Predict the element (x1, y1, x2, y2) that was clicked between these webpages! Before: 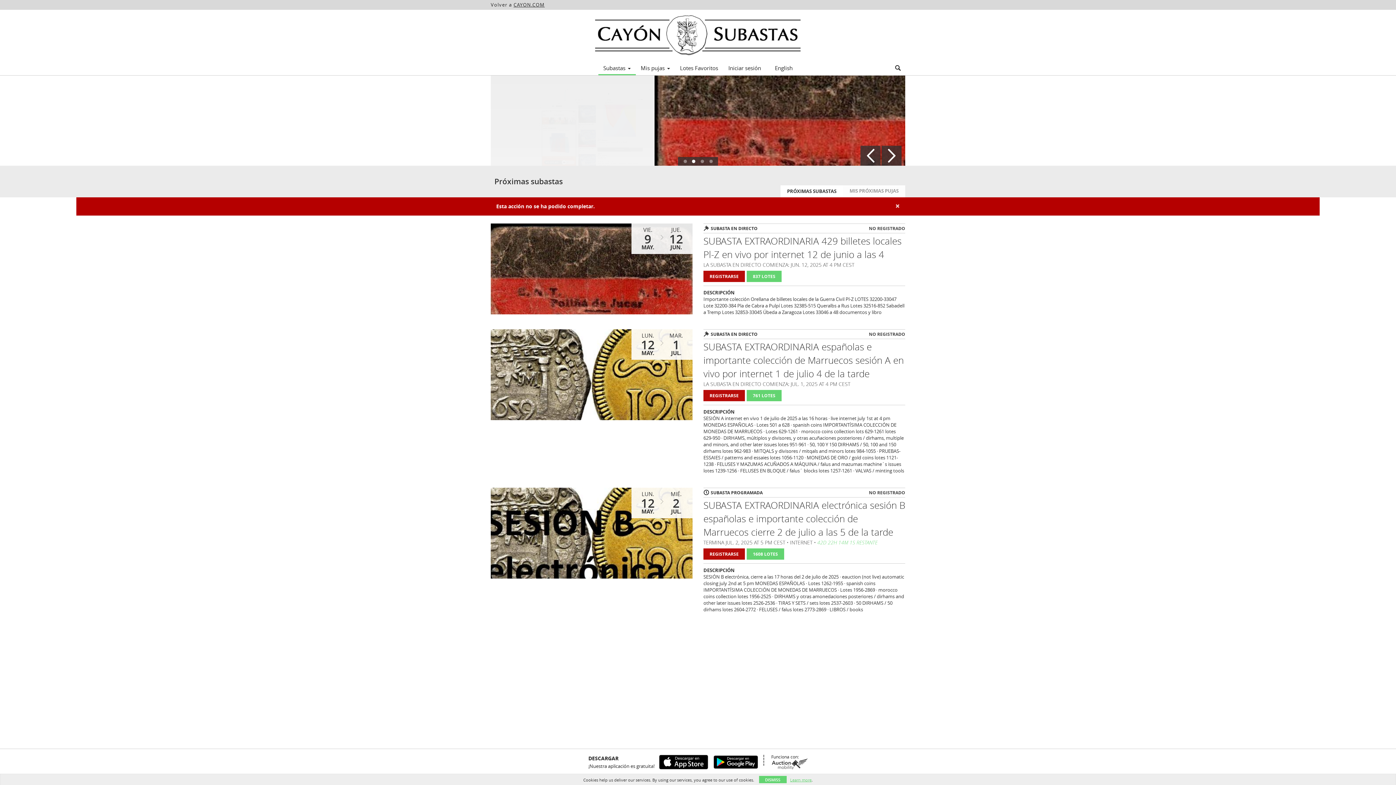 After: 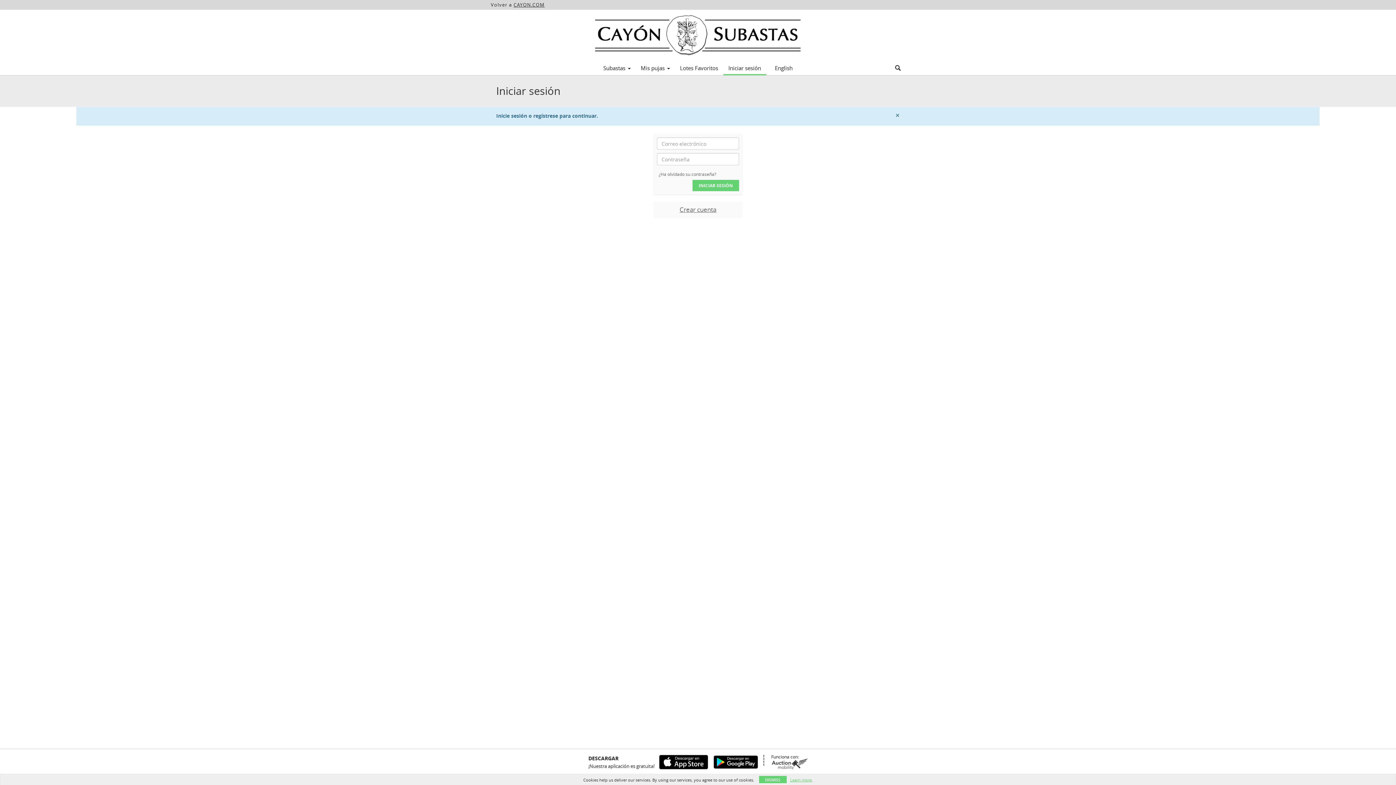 Action: bbox: (703, 548, 745, 560) label: REGISTRARSE